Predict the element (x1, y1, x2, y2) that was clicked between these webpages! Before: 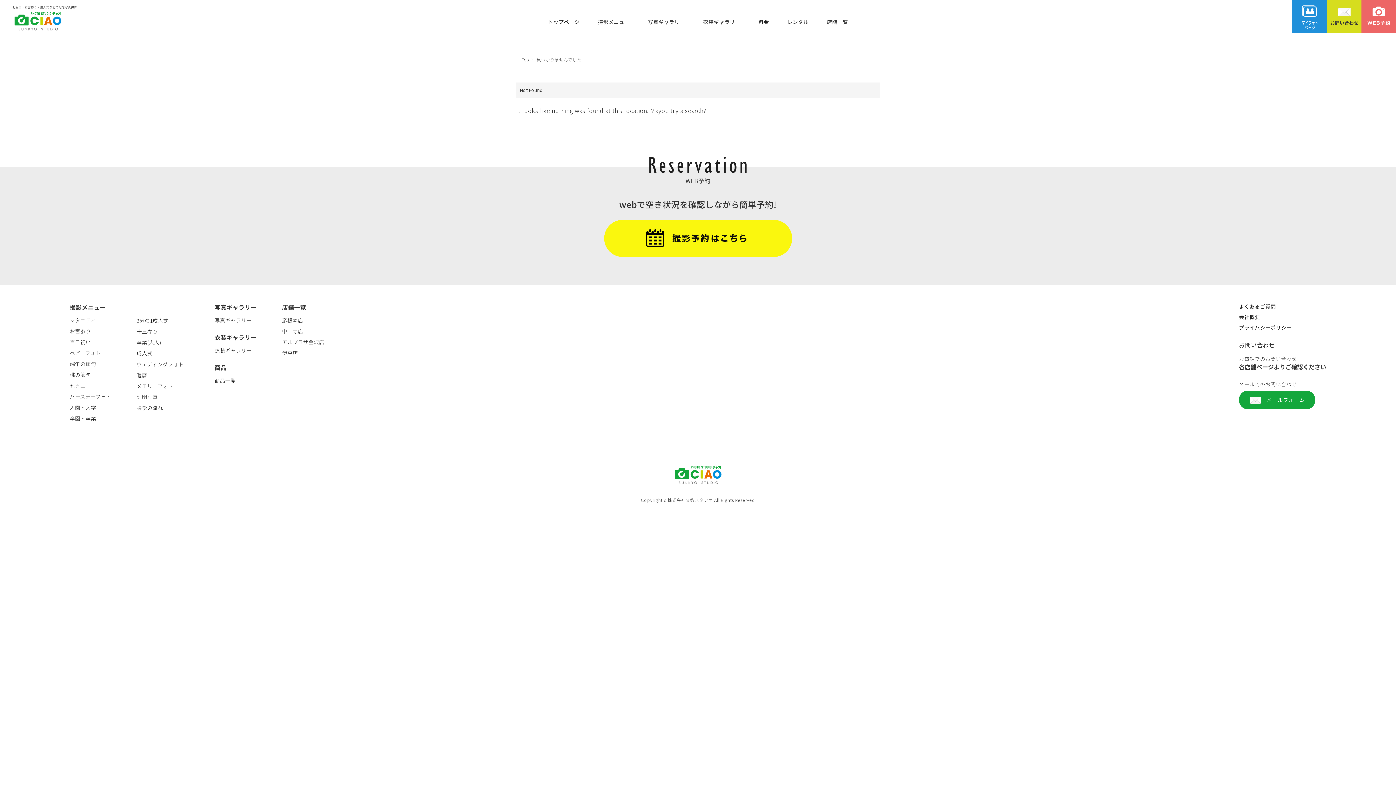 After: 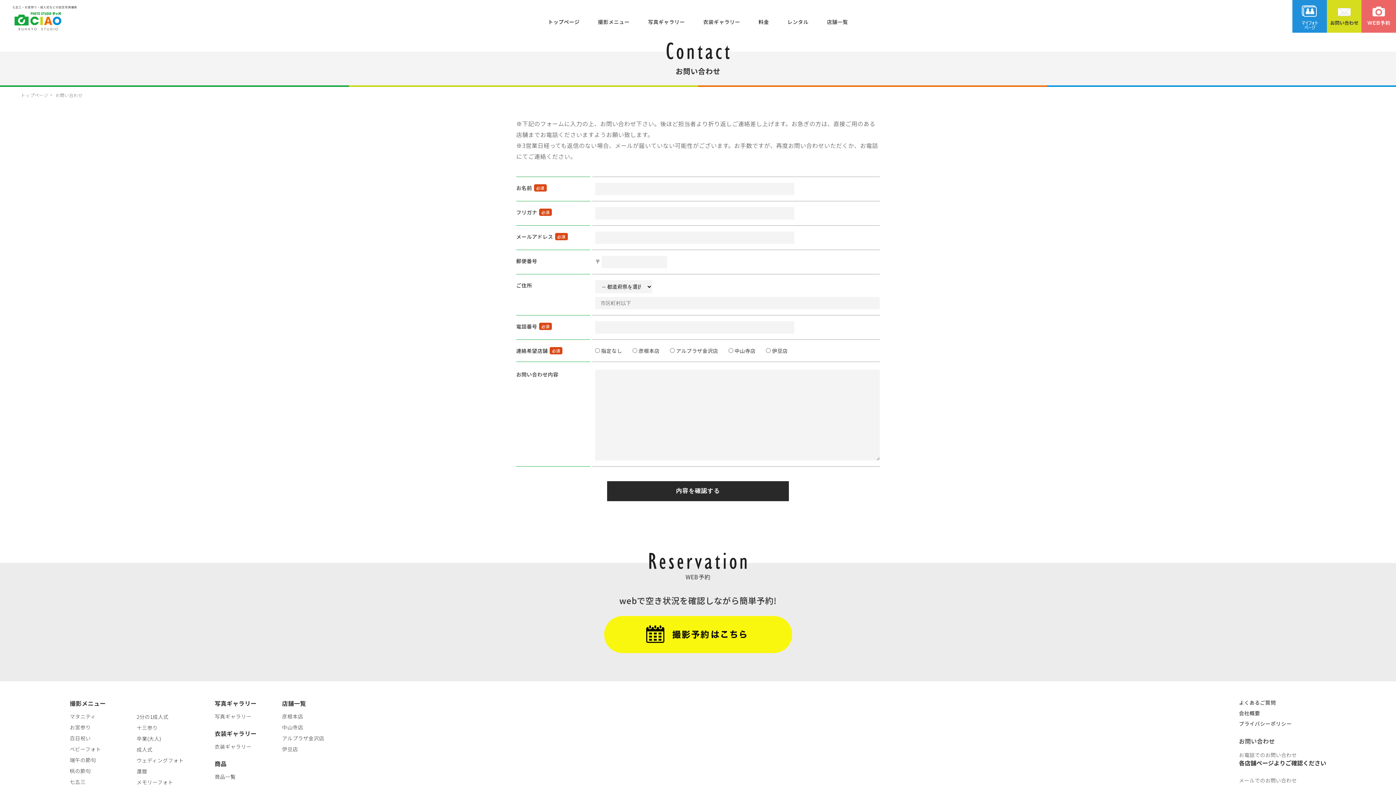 Action: bbox: (1239, 401, 1315, 408)